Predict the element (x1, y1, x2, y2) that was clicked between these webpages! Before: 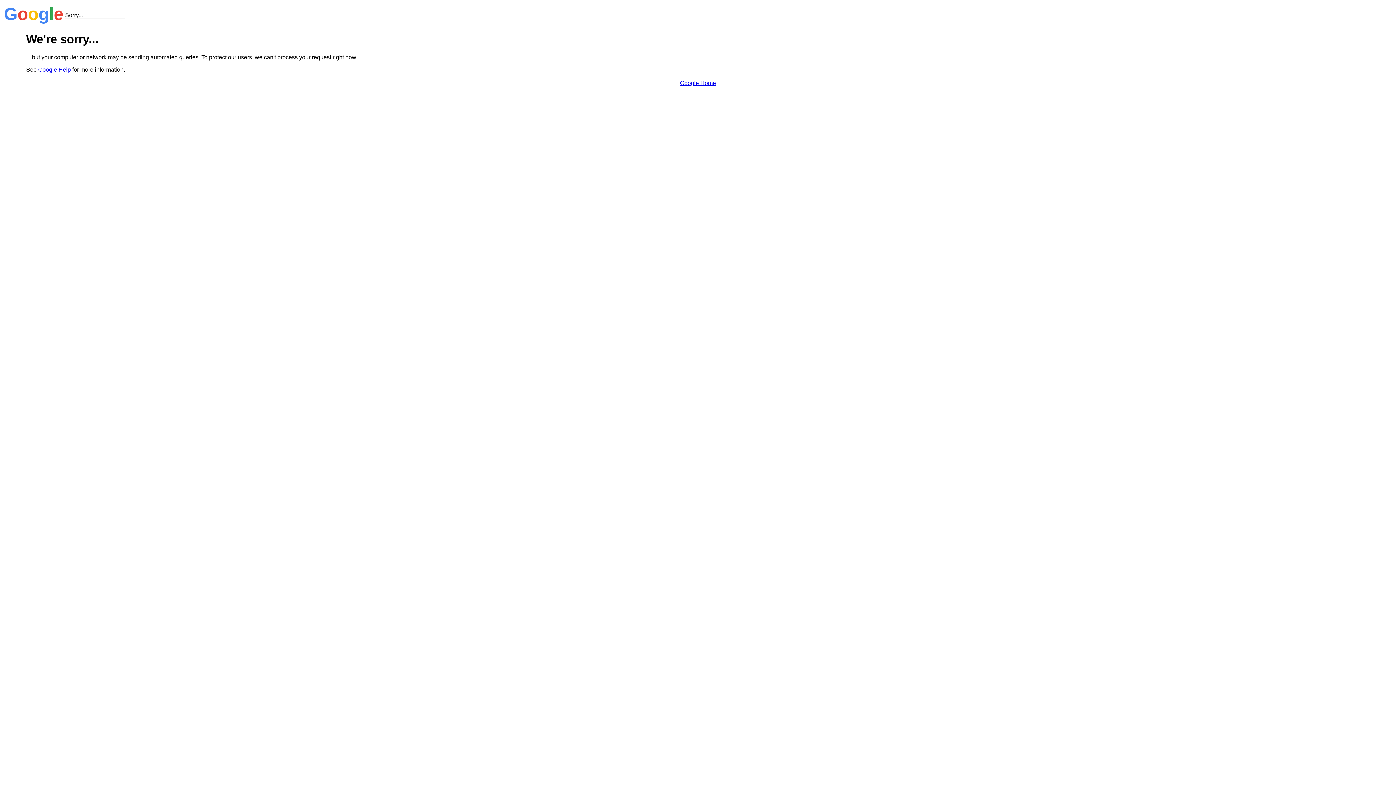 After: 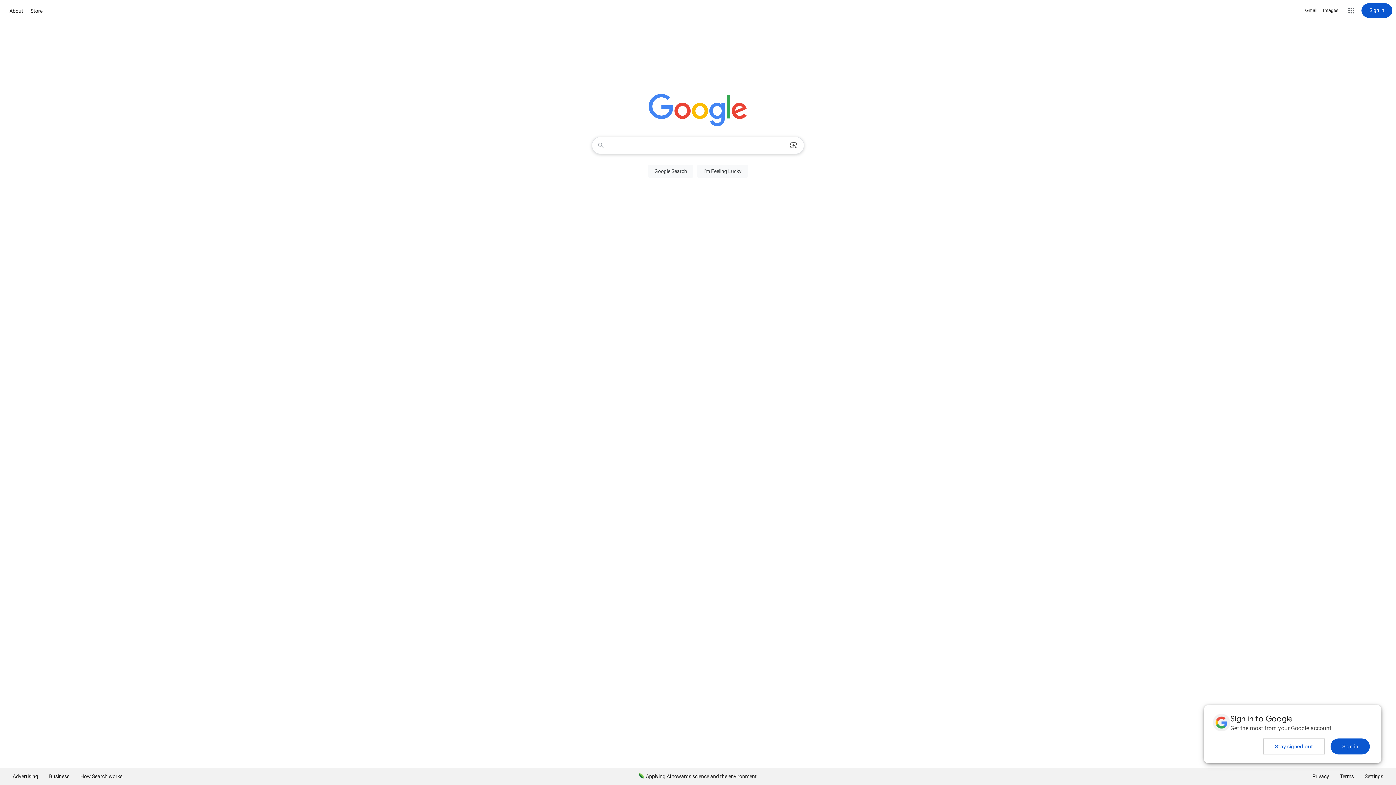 Action: label: Google Home bbox: (680, 79, 716, 86)